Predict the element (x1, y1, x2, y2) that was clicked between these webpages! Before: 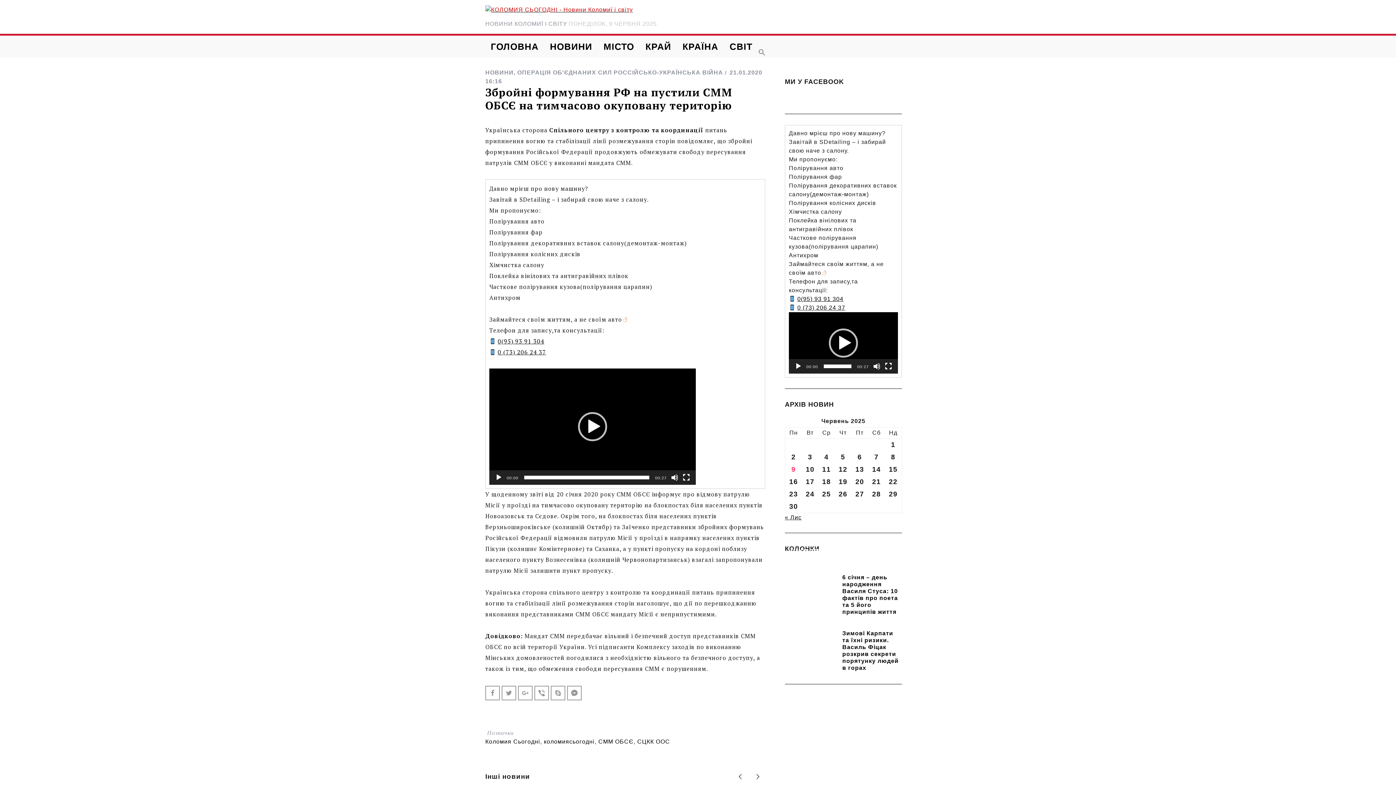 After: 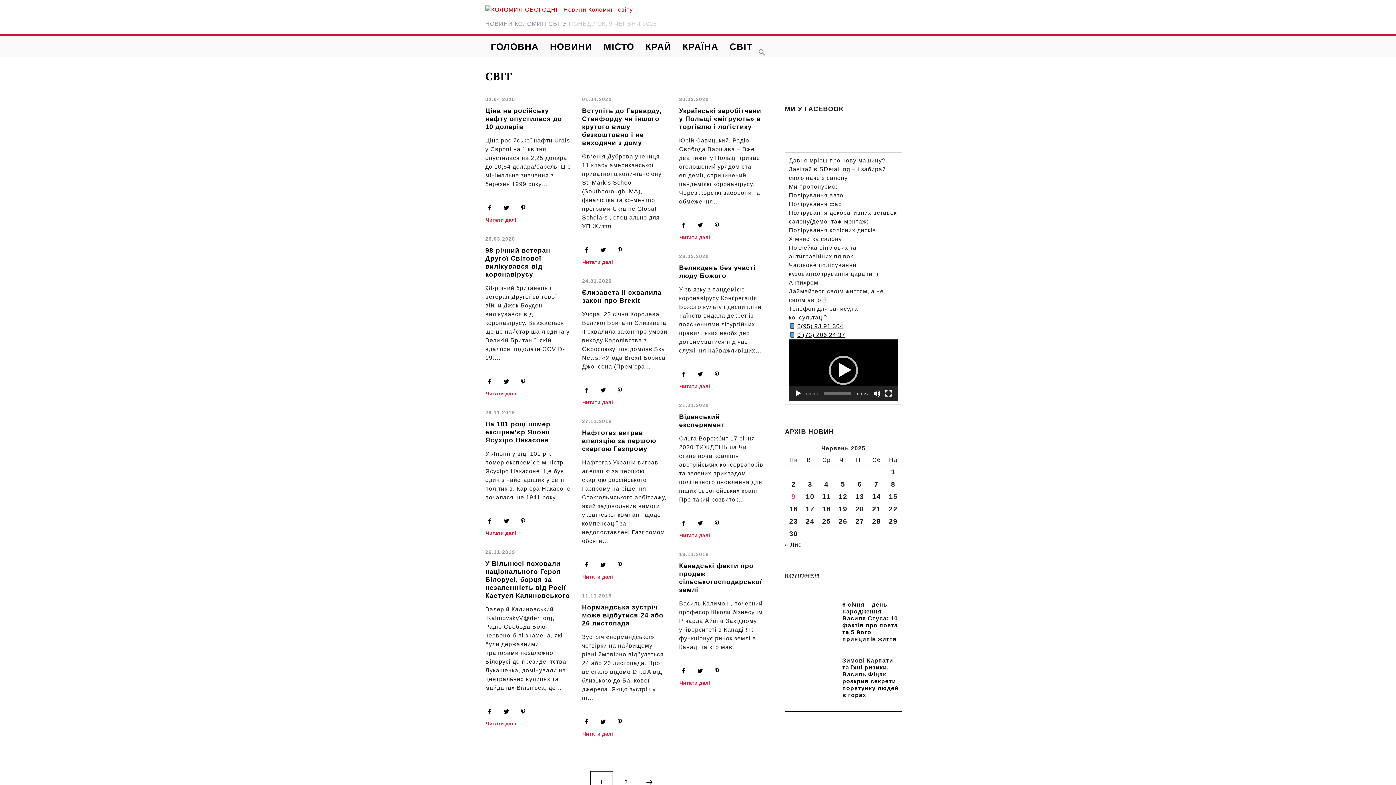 Action: label: СВІТ bbox: (724, 35, 758, 57)